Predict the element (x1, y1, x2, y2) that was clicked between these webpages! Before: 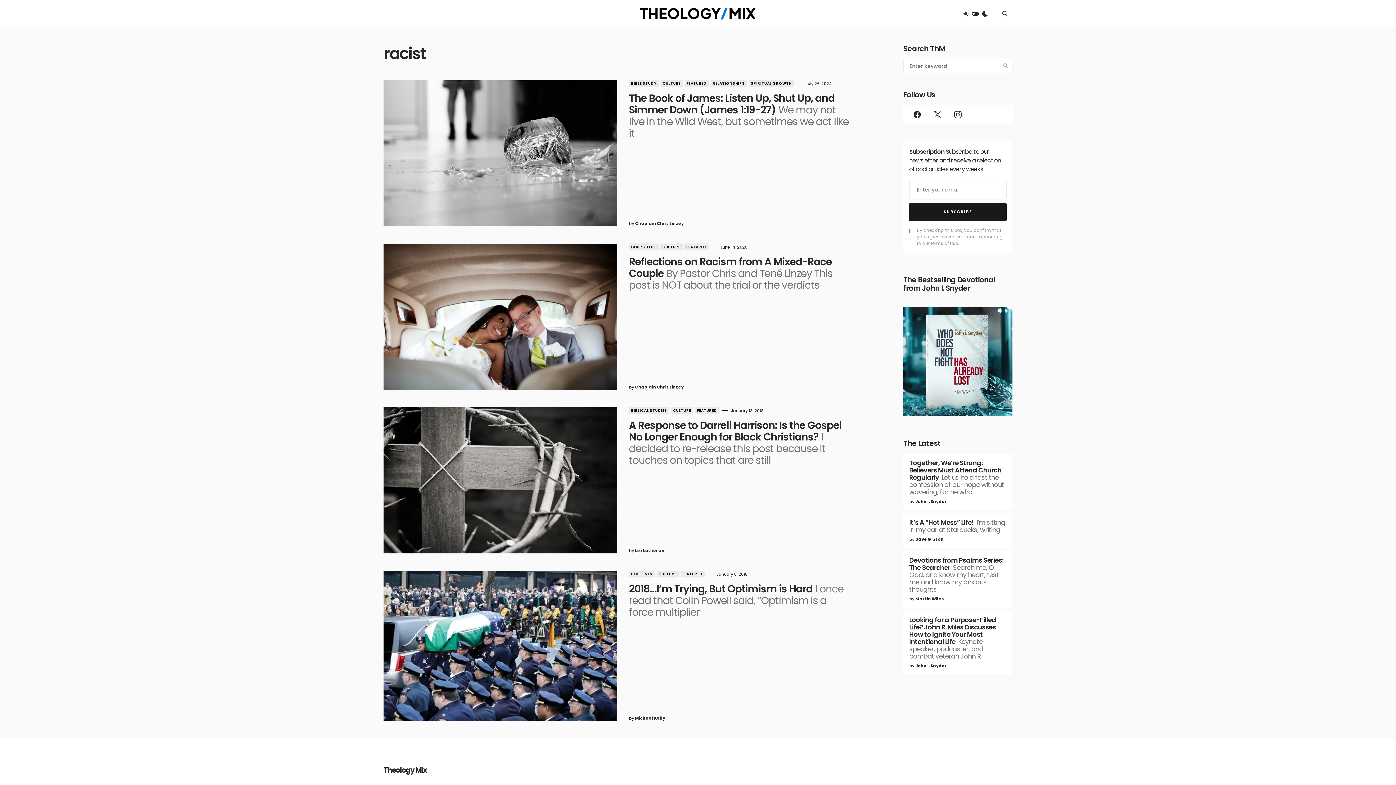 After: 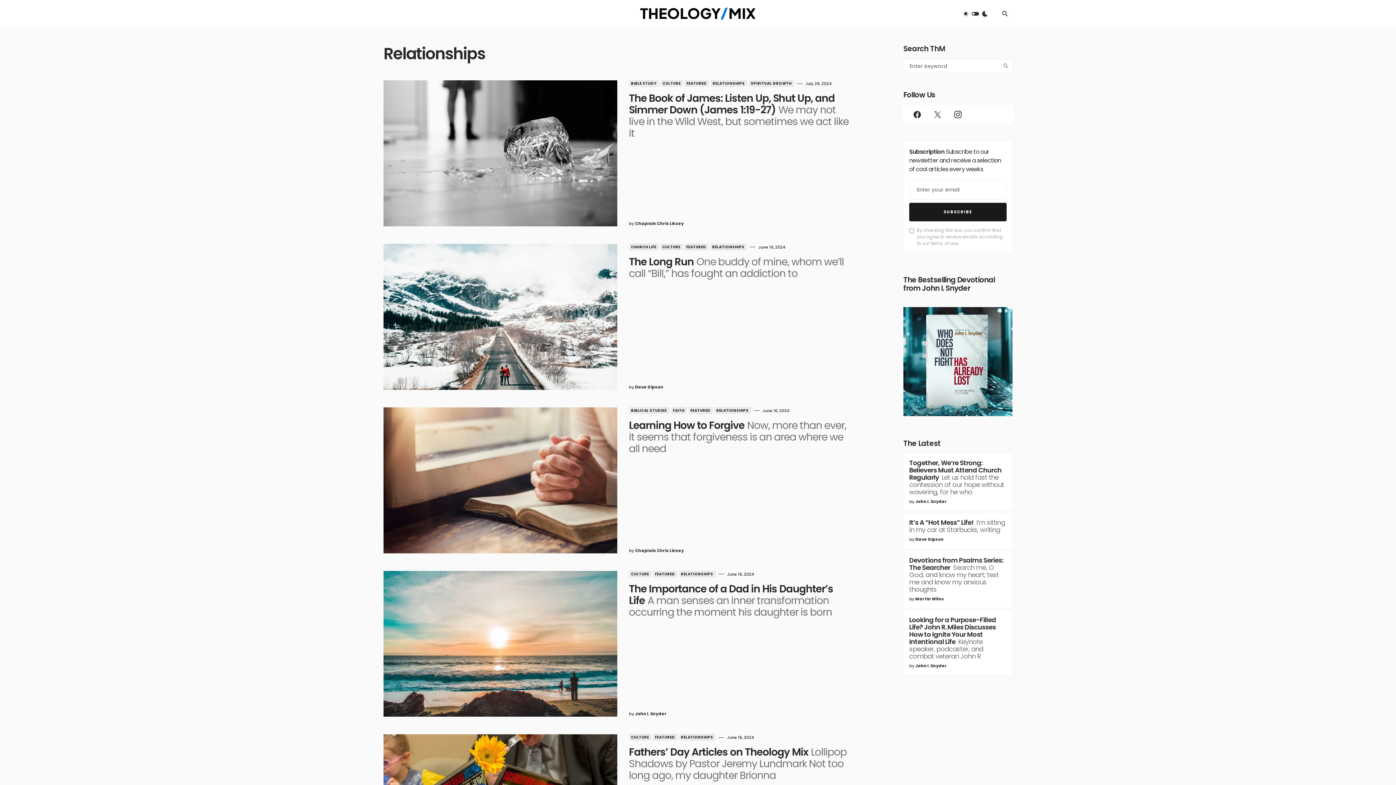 Action: label: RELATIONSHIPS bbox: (710, 80, 747, 86)